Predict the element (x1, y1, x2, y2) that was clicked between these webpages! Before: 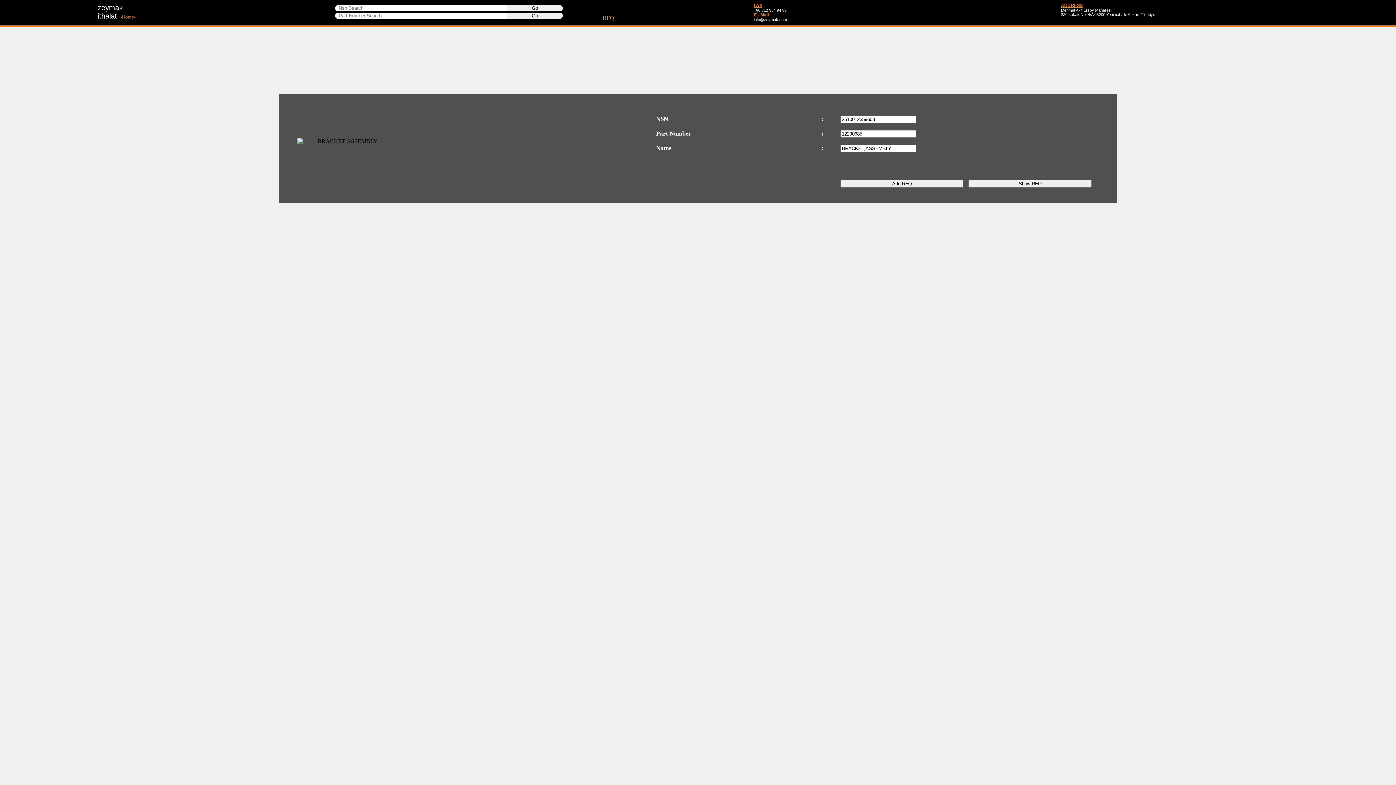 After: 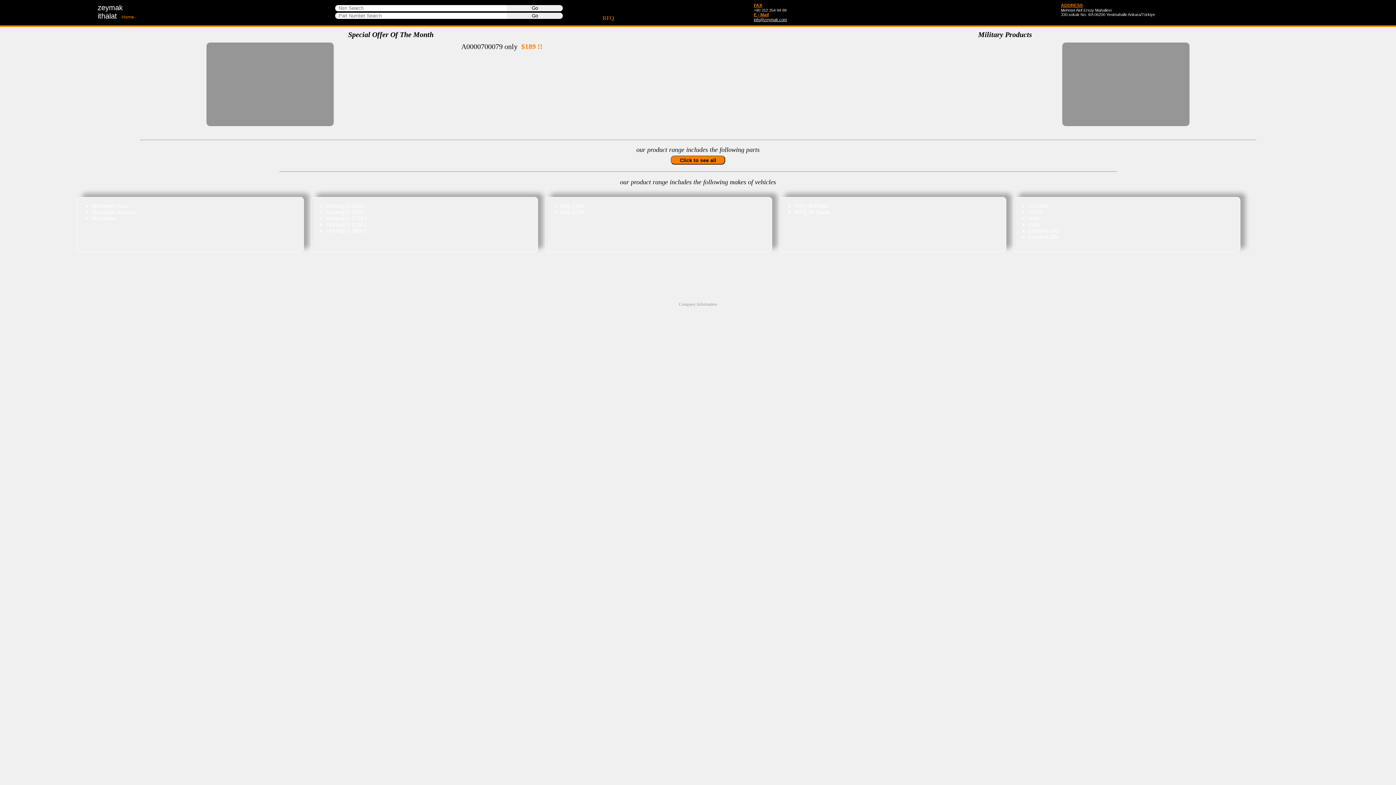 Action: label: zeymak
ithalat-Home- bbox: (97, 0, 237, 20)